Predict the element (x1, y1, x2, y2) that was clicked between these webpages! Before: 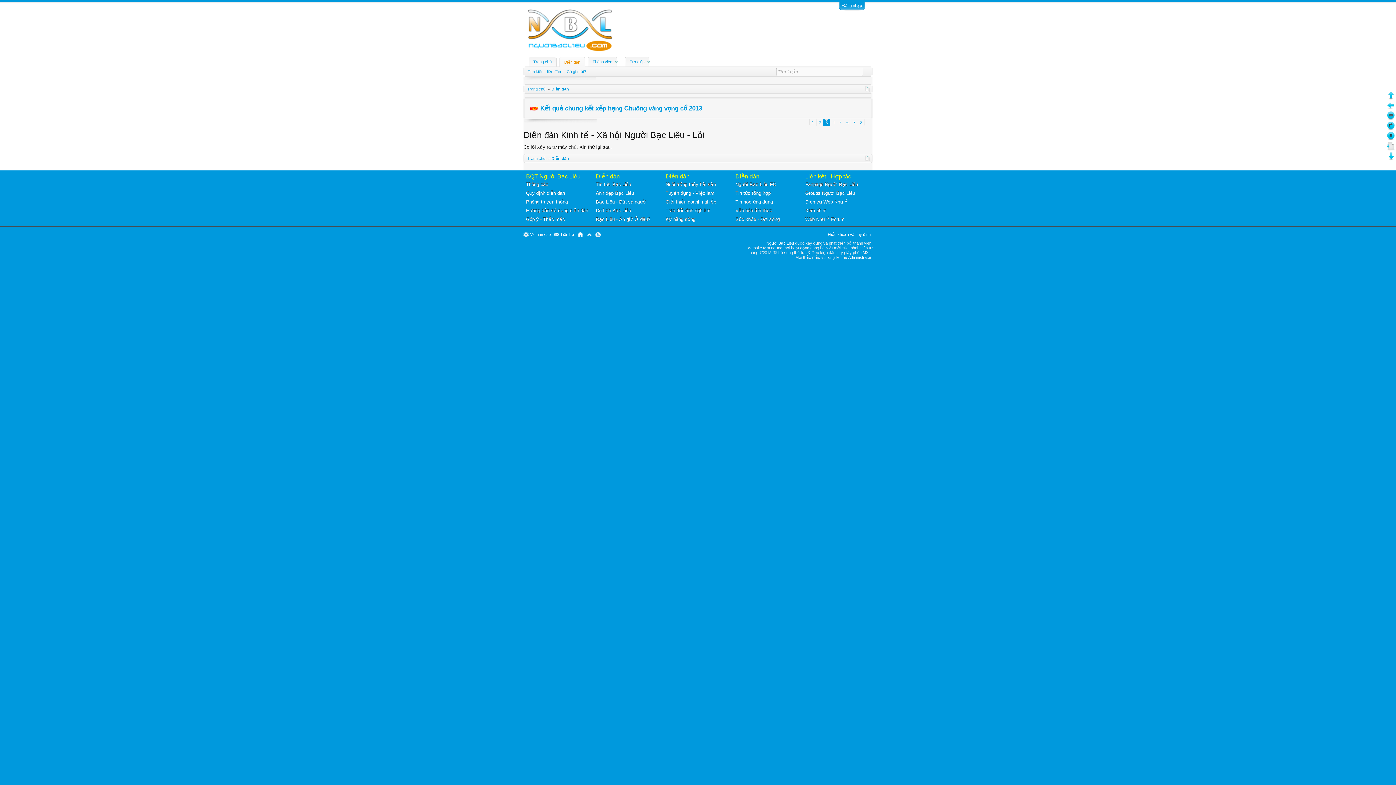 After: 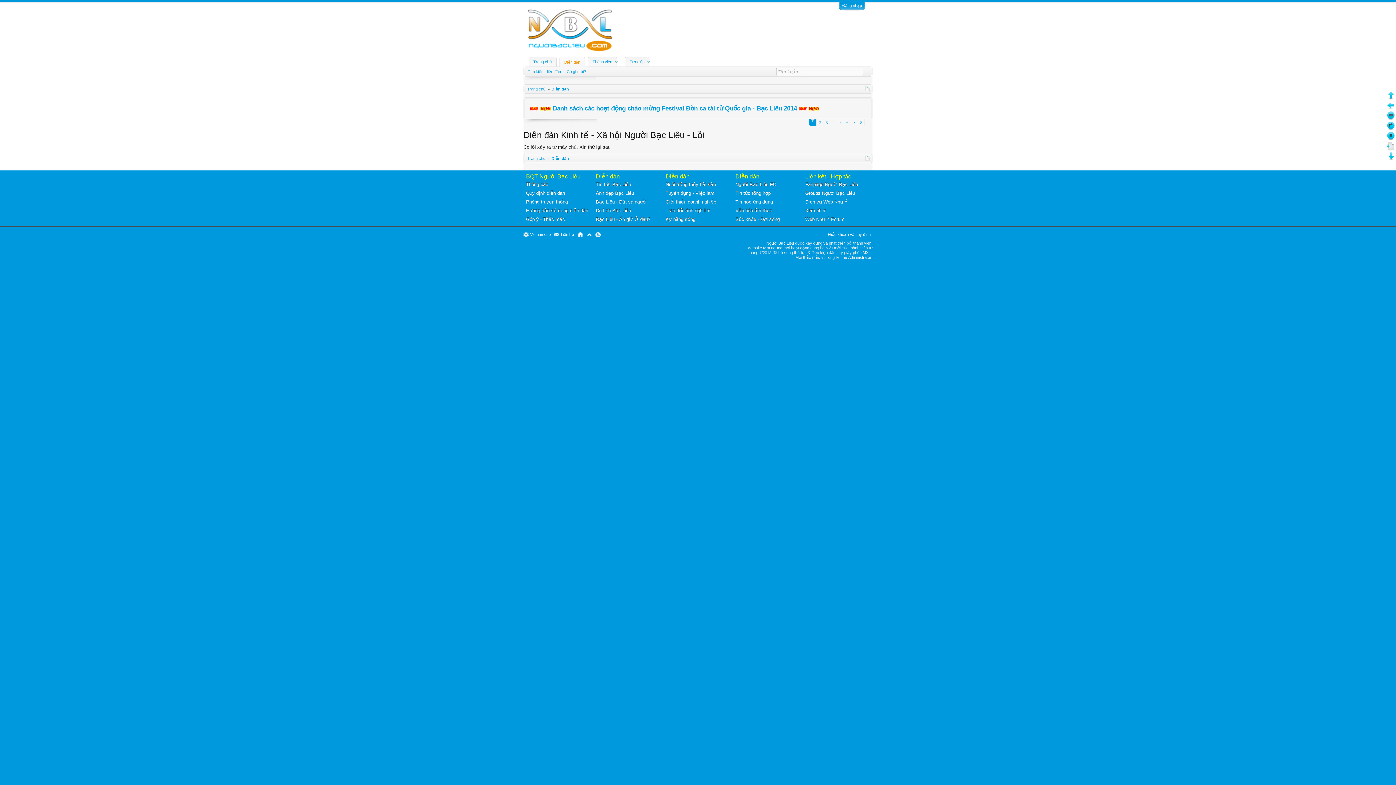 Action: bbox: (1386, 125, 1395, 131)